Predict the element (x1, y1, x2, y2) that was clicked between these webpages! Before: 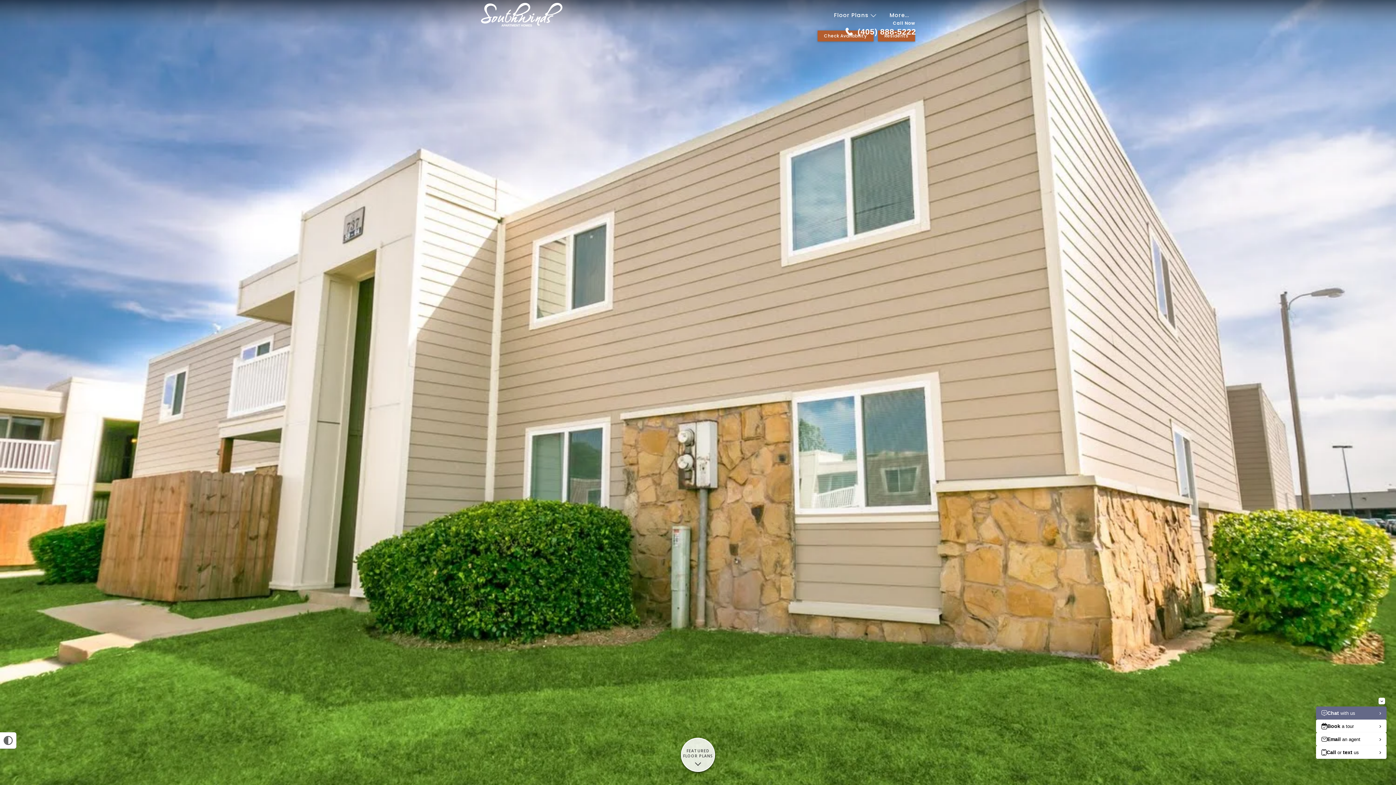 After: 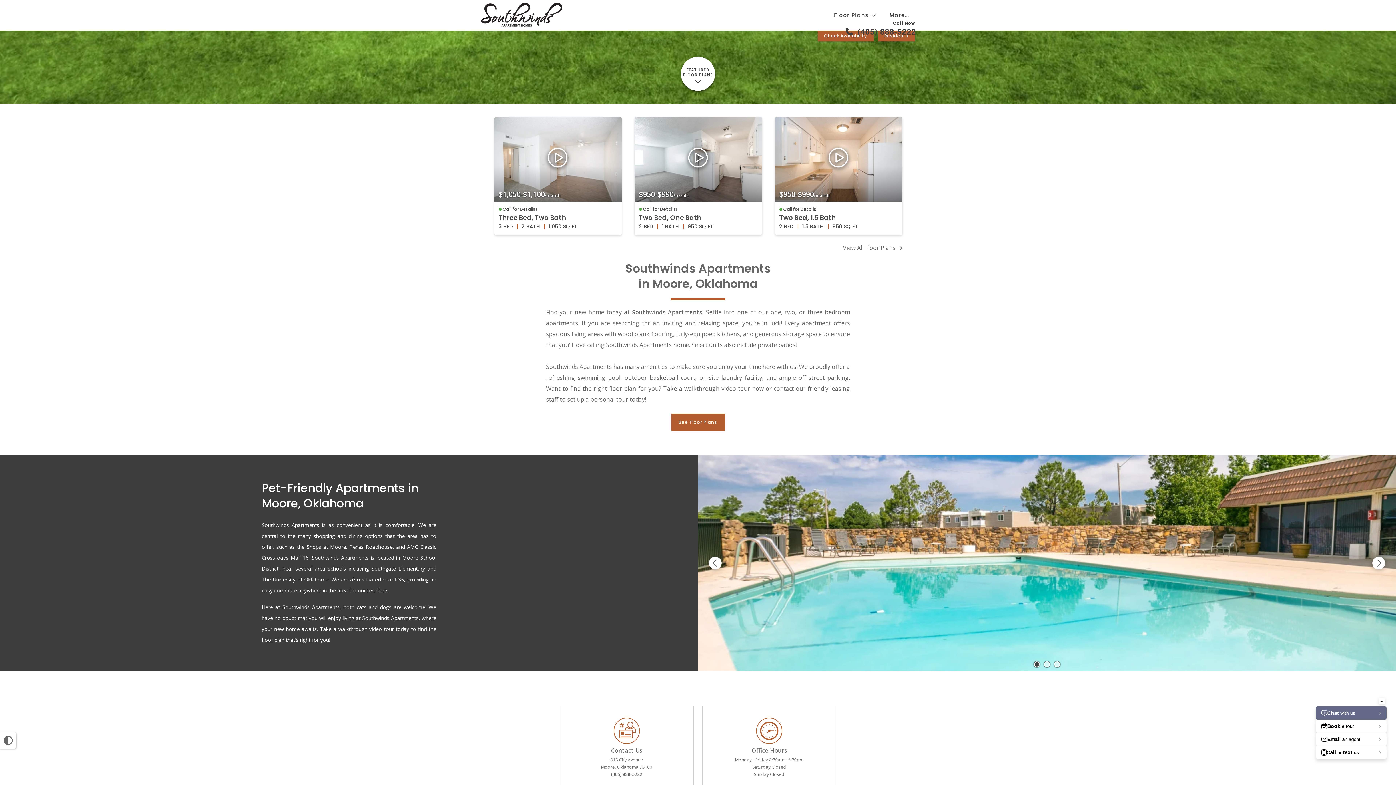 Action: label: FEATURED FLOOR PLANS bbox: (681, 738, 715, 772)